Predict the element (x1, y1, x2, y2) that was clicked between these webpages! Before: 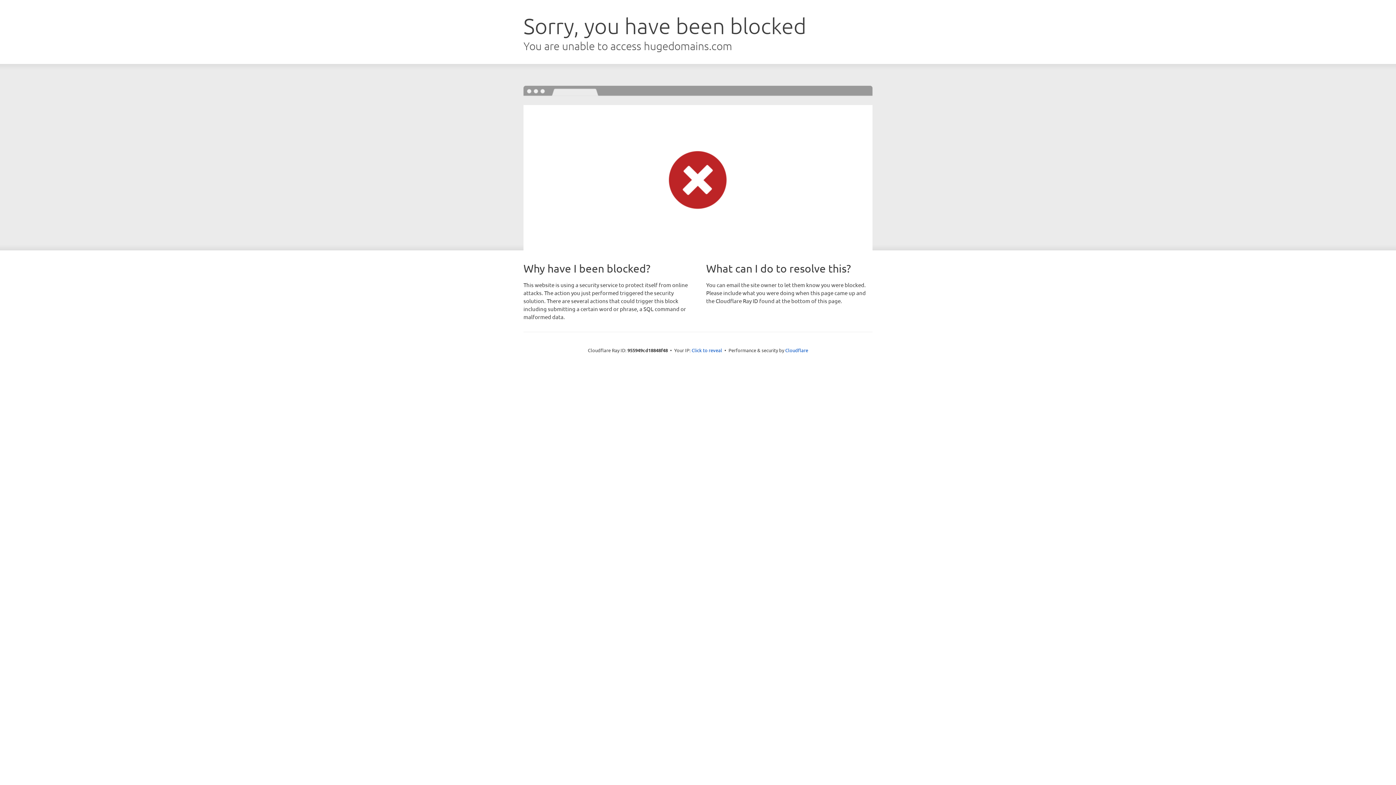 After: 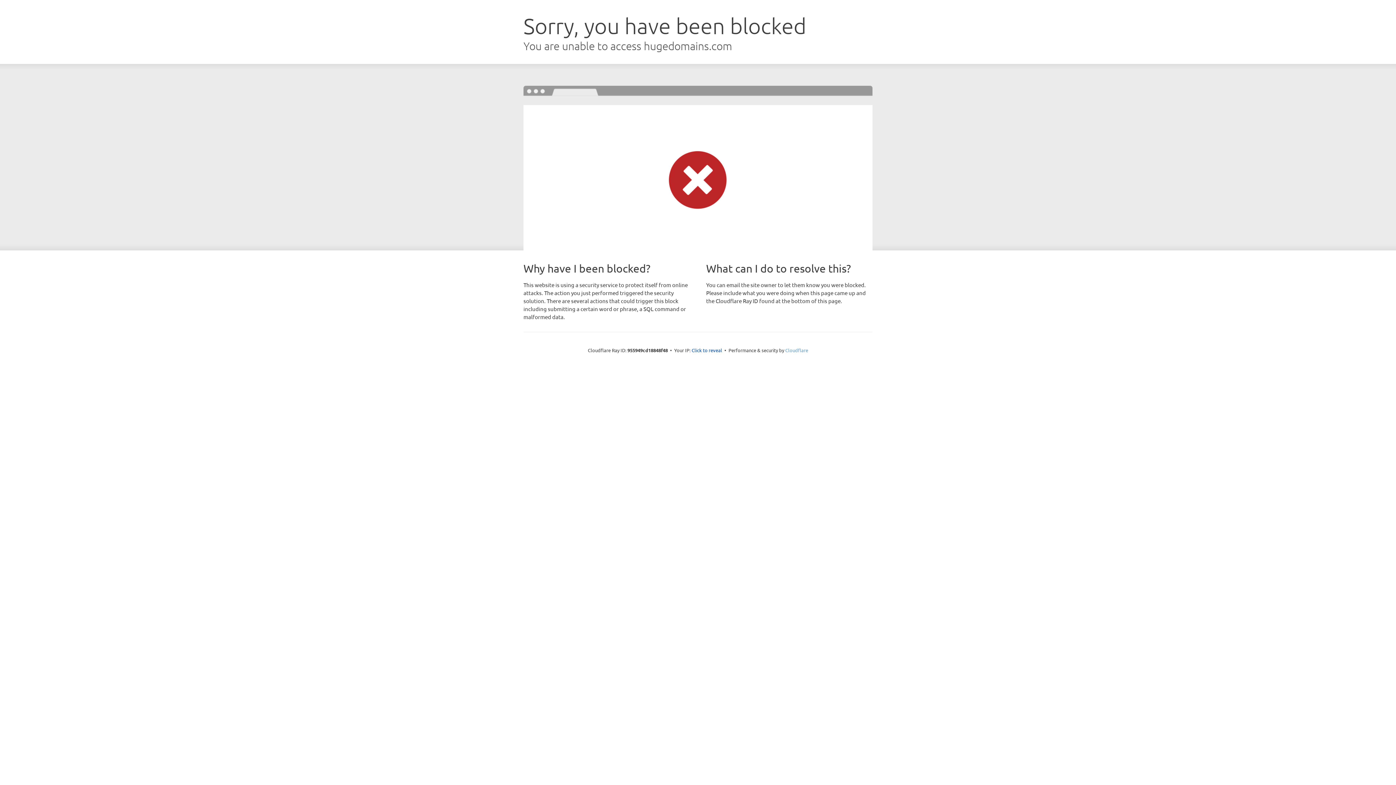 Action: bbox: (785, 347, 808, 353) label: Cloudflare